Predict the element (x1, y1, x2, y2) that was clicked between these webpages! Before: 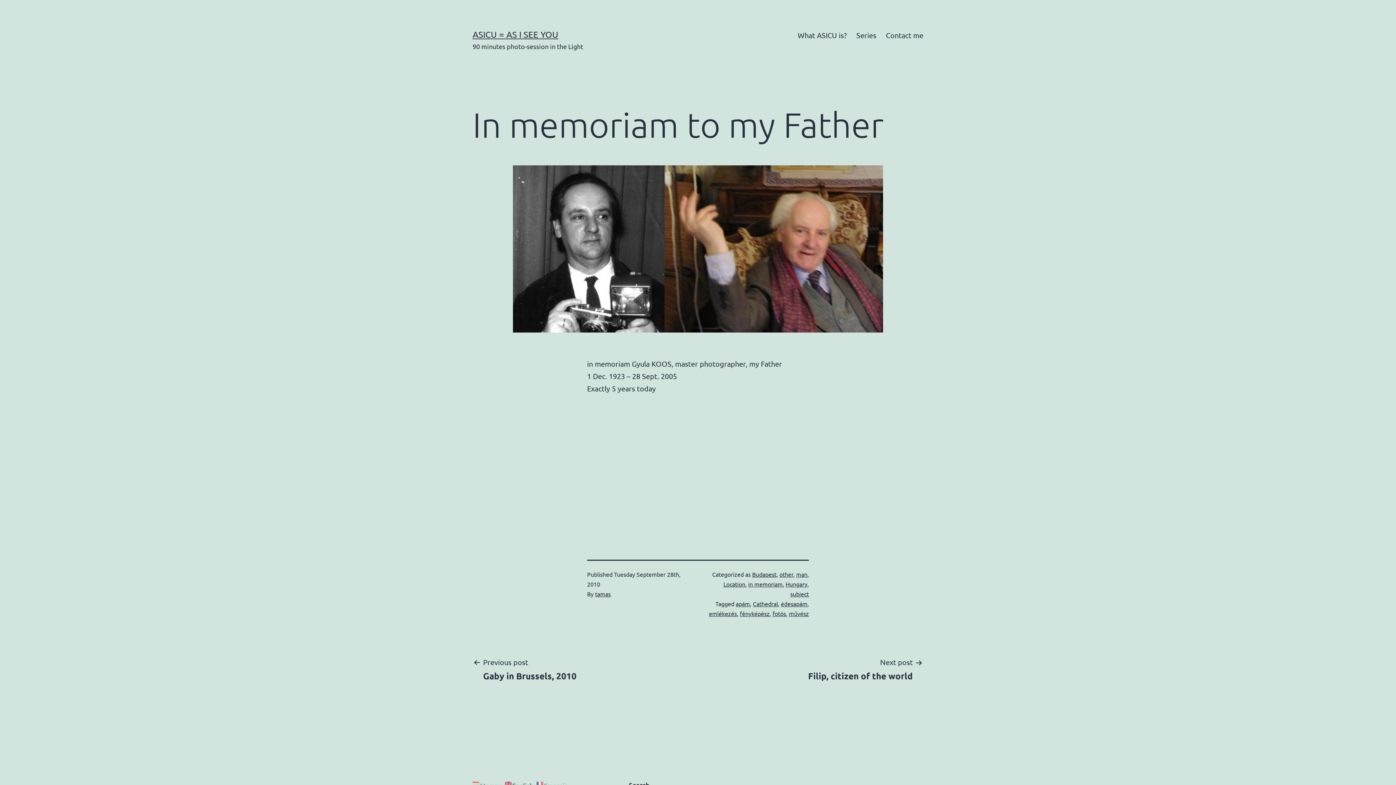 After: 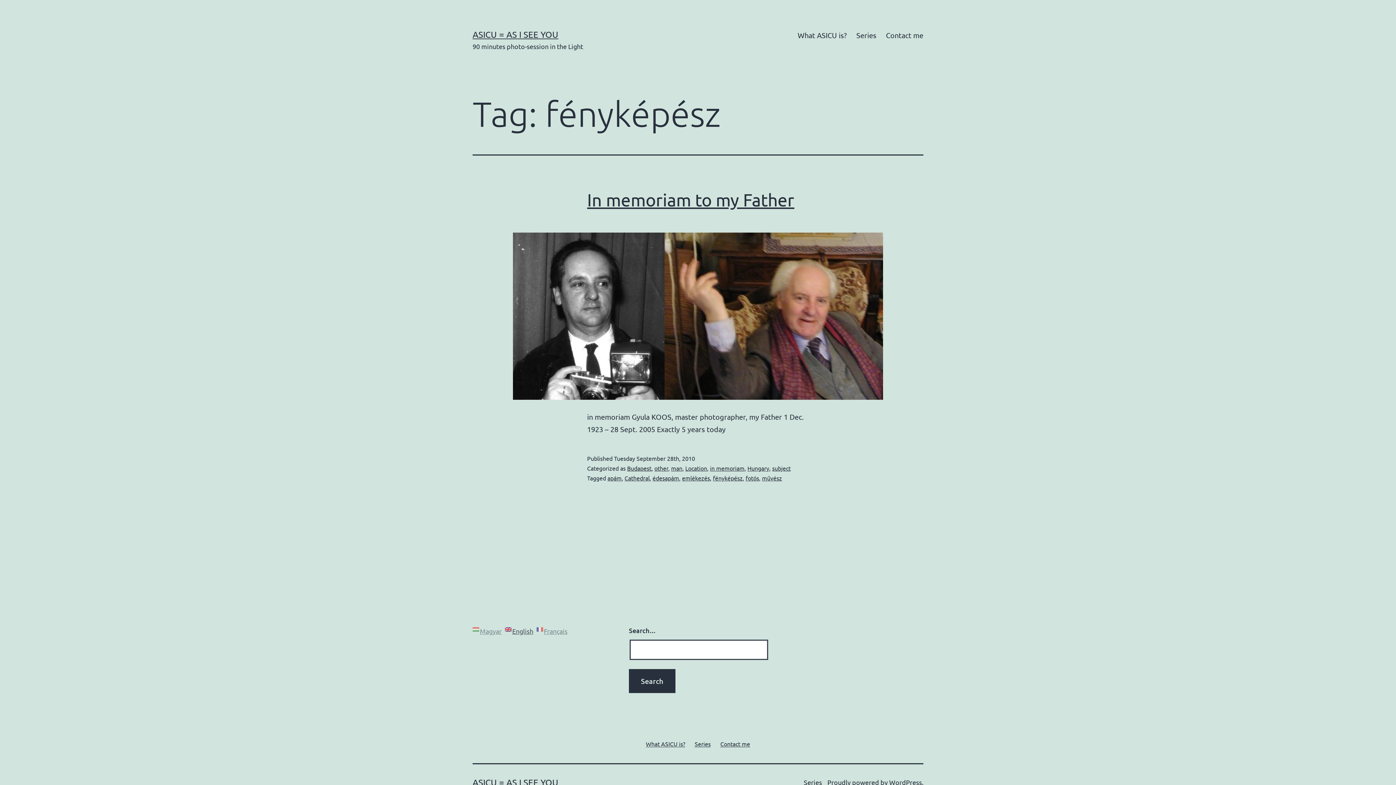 Action: bbox: (740, 610, 769, 617) label: fényképész